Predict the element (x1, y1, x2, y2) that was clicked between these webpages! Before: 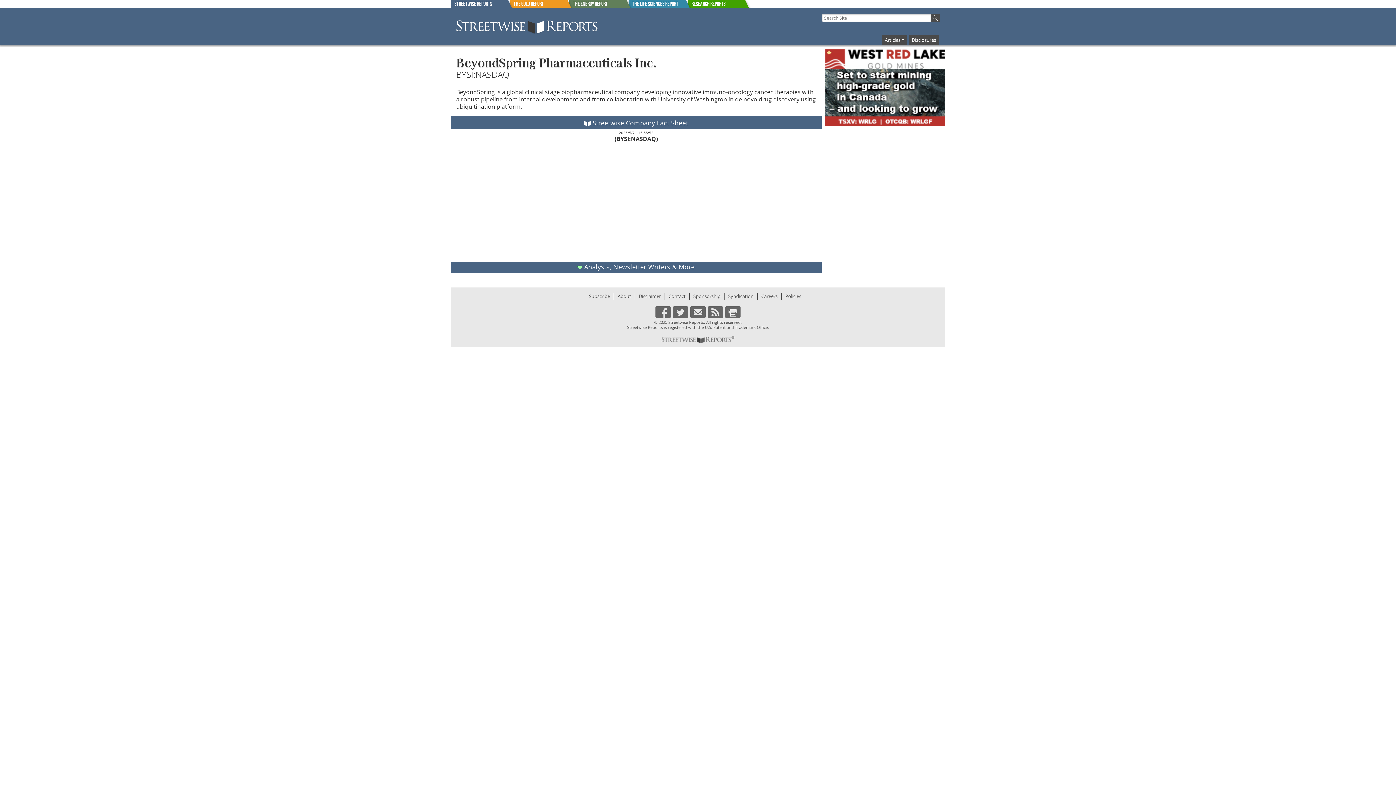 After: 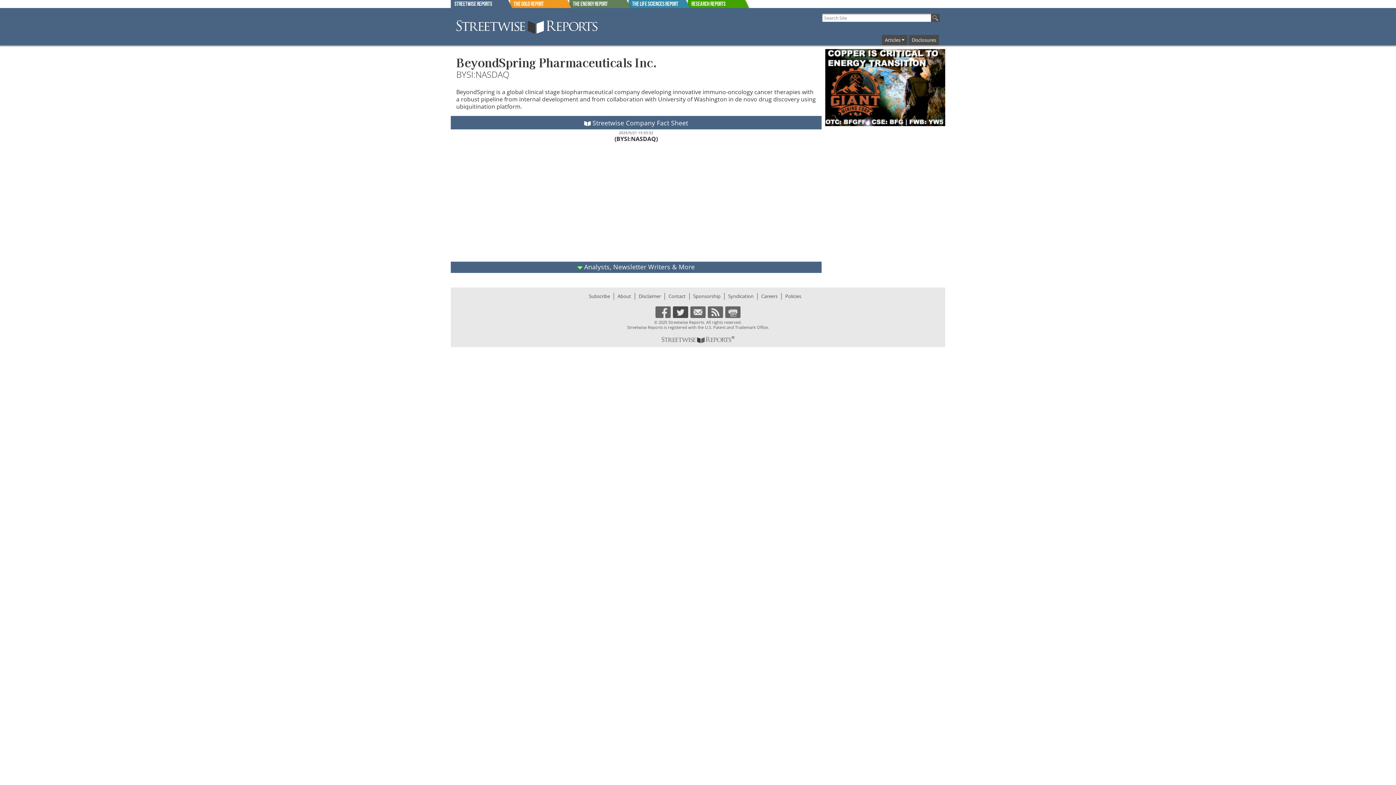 Action: bbox: (672, 306, 689, 318)